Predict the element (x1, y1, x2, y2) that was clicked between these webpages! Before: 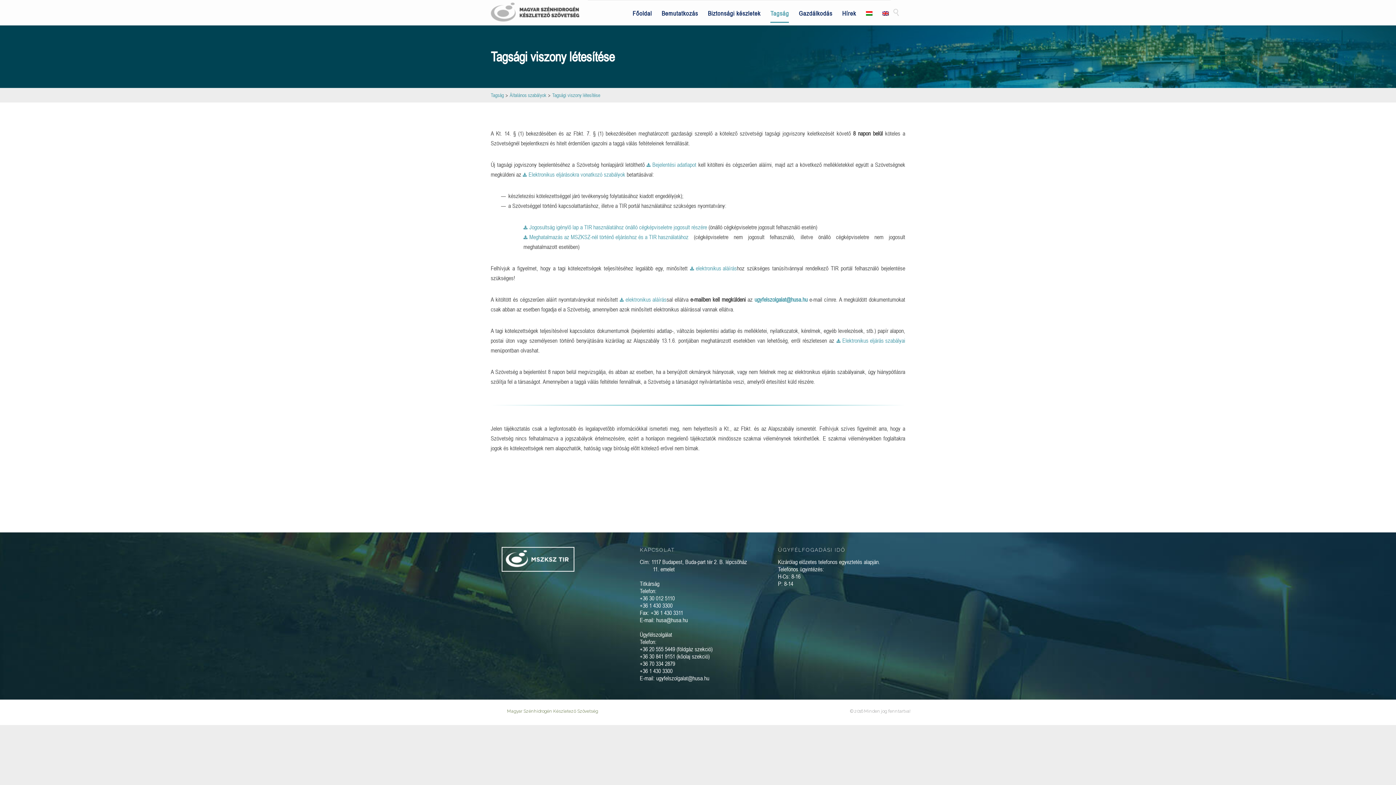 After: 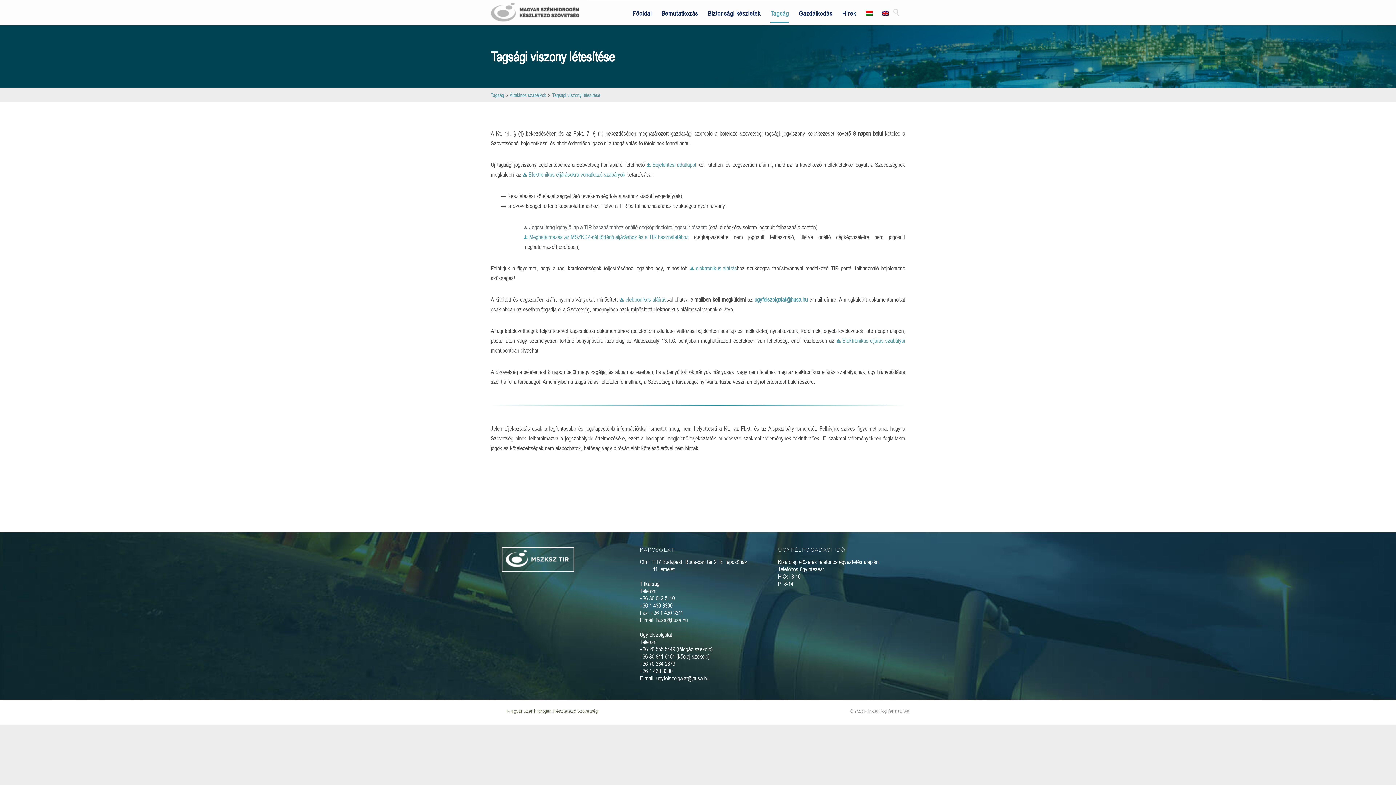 Action: label: Jogosultság igénylő lap a TIR használatához önálló cégképviseletre jogosult részére bbox: (523, 224, 707, 230)